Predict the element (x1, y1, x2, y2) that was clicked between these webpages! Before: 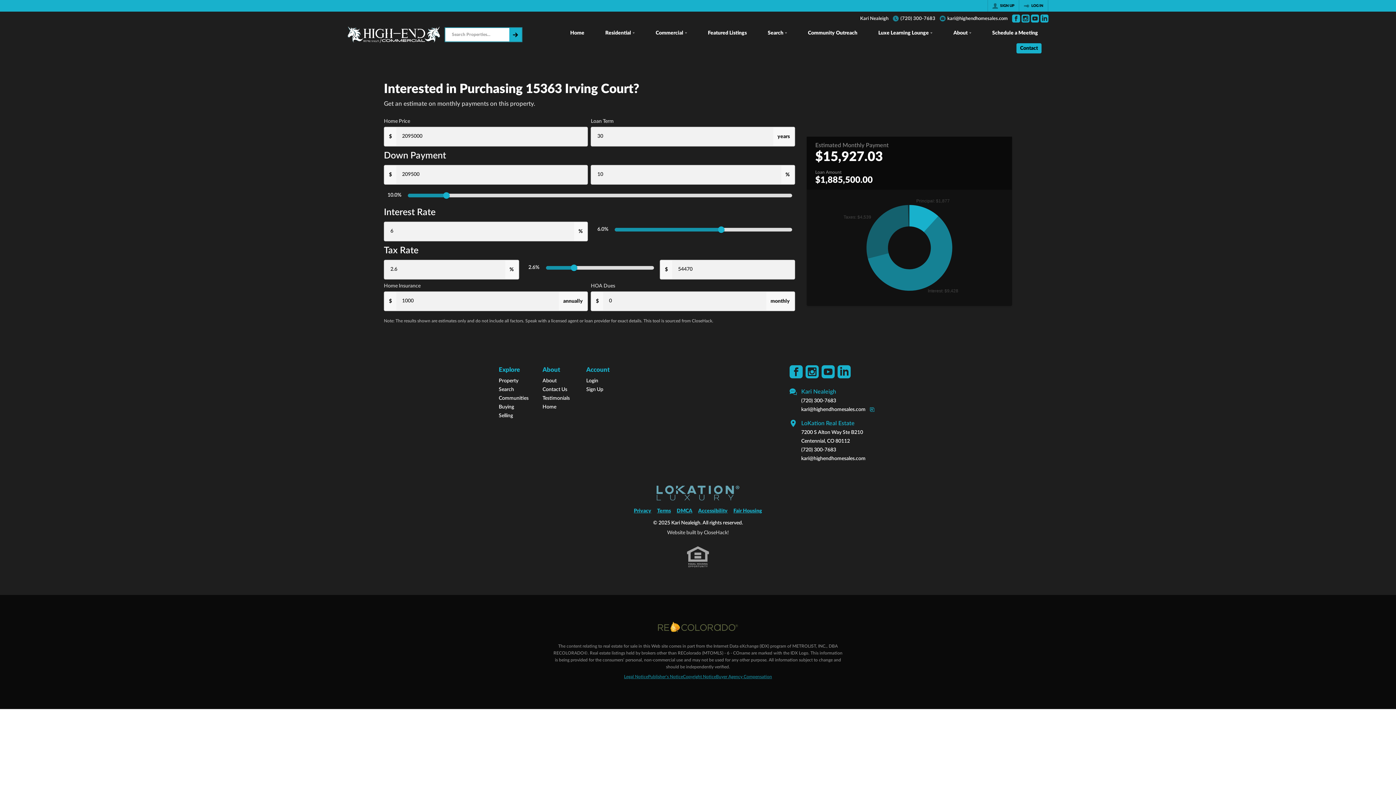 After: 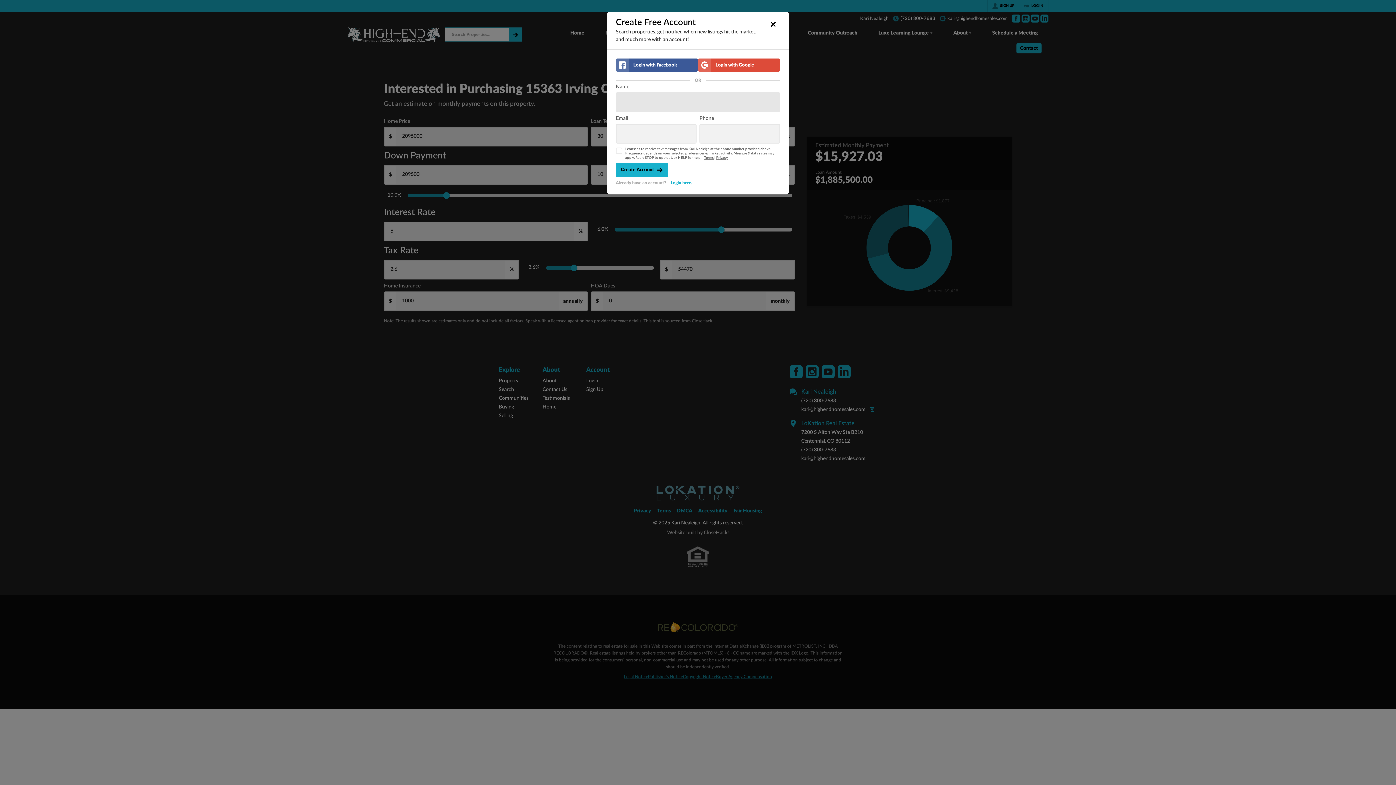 Action: bbox: (988, 0, 1018, 11) label: SIGN UP